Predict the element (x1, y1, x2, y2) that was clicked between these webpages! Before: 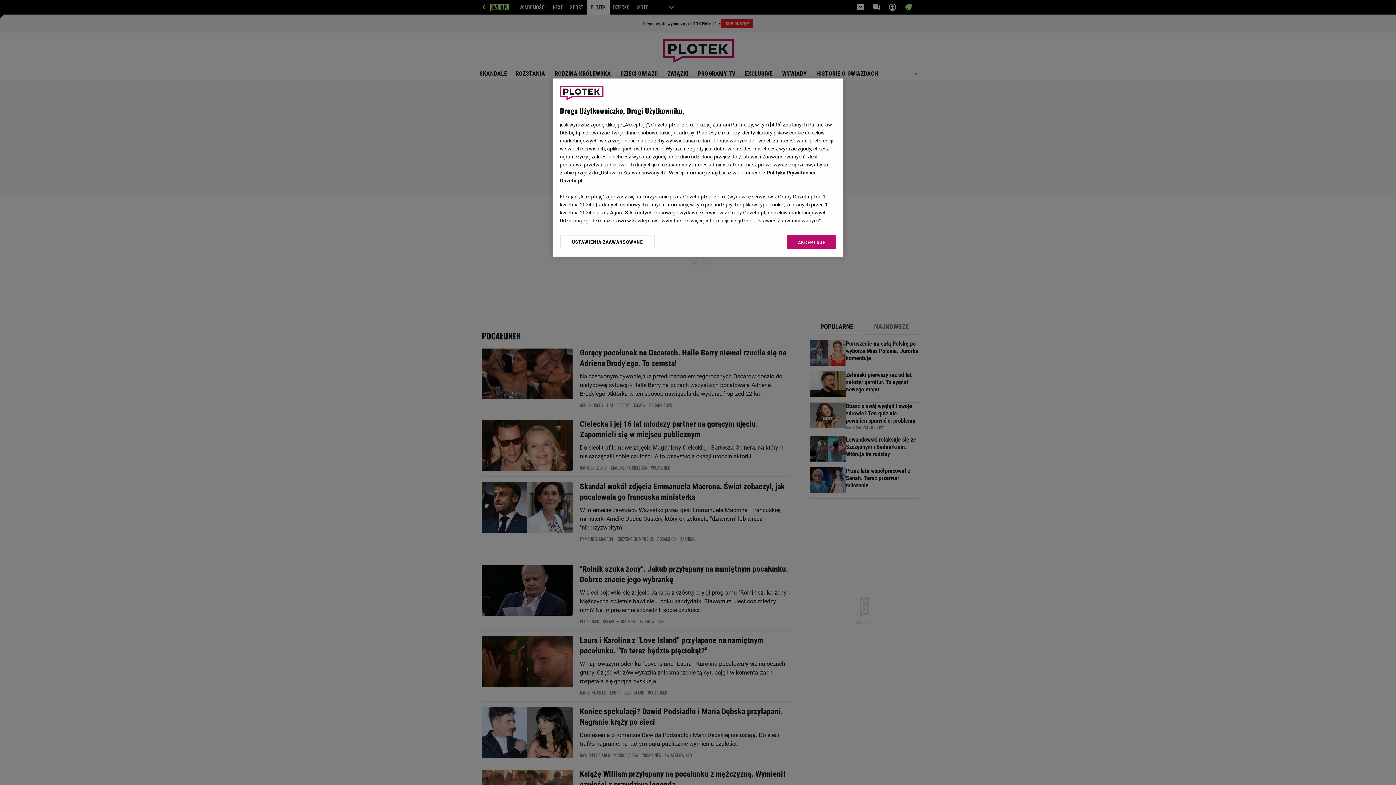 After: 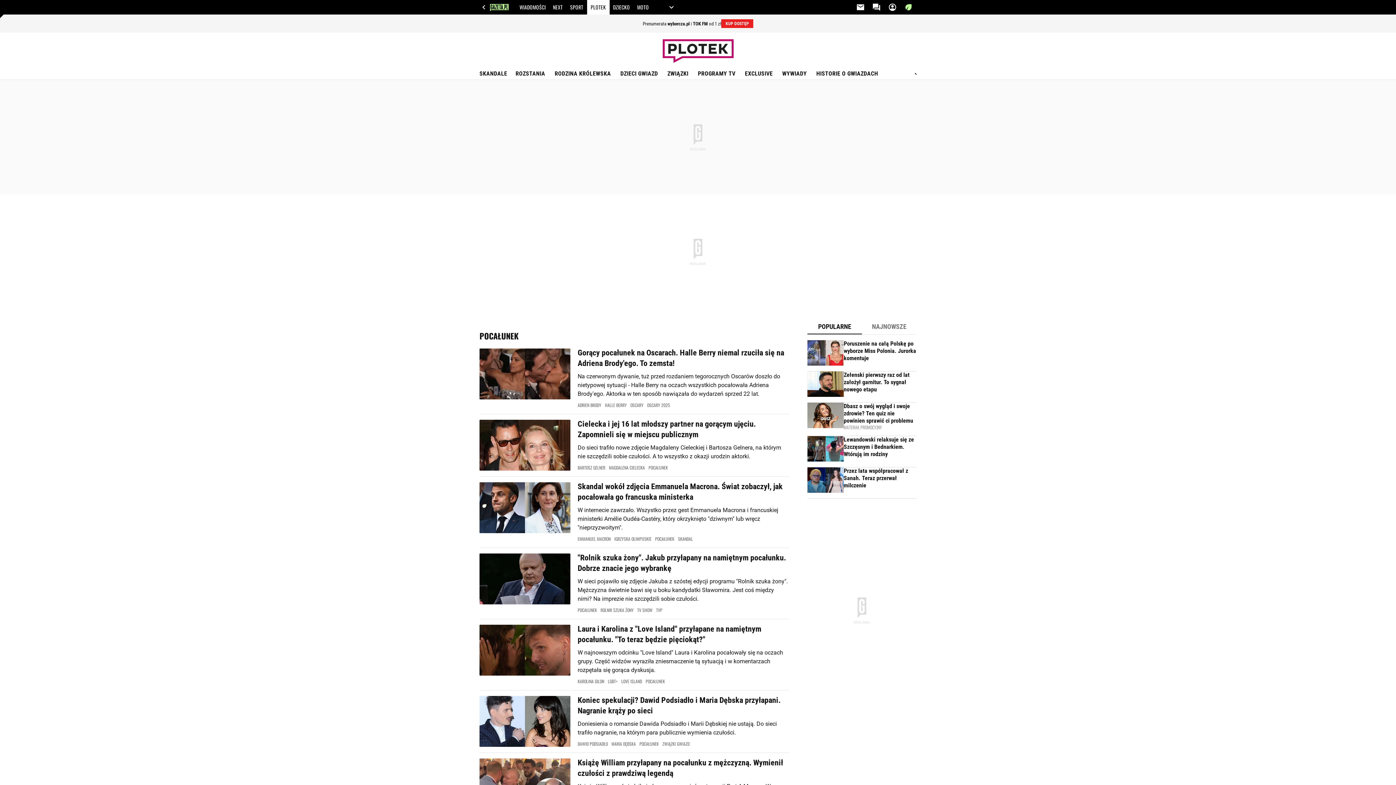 Action: label: AKCEPTUJĘ bbox: (787, 234, 836, 249)